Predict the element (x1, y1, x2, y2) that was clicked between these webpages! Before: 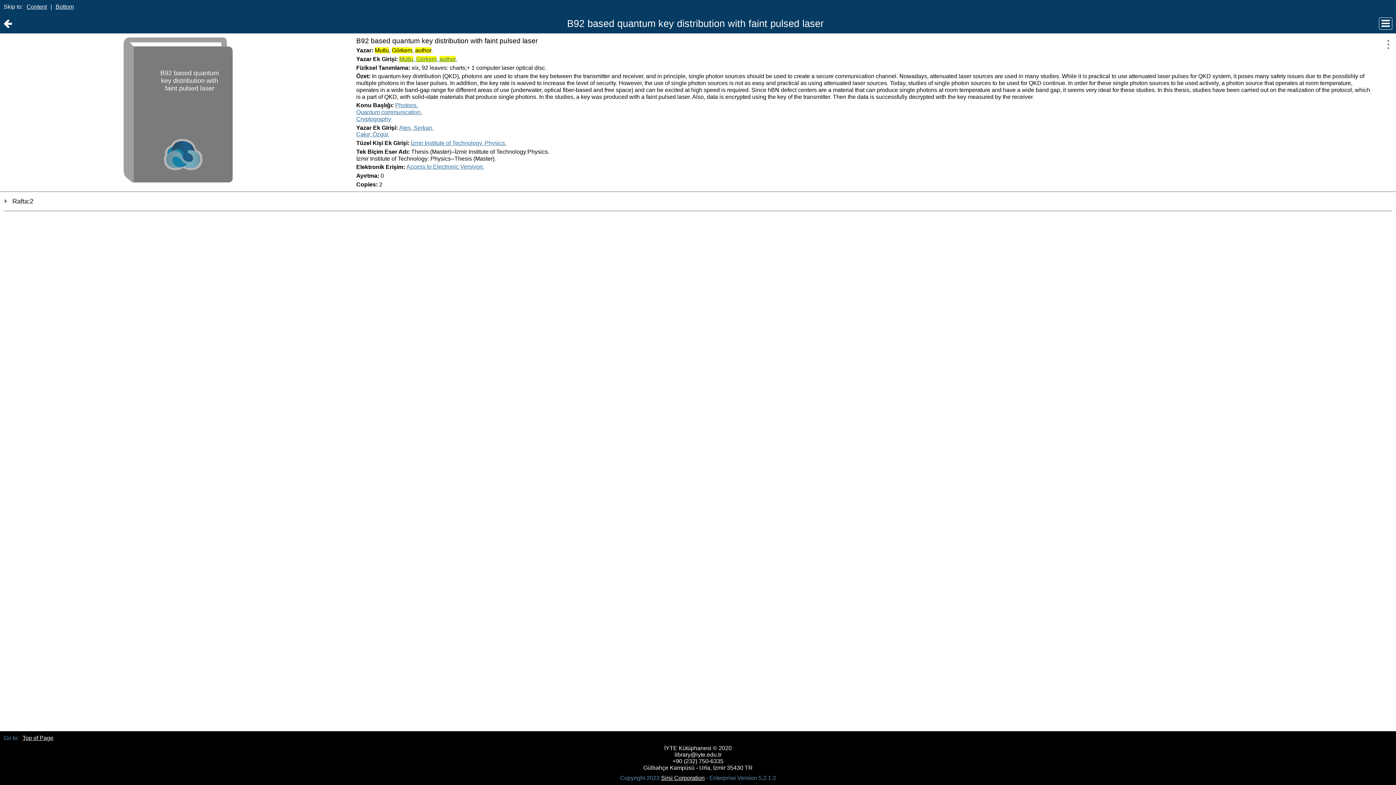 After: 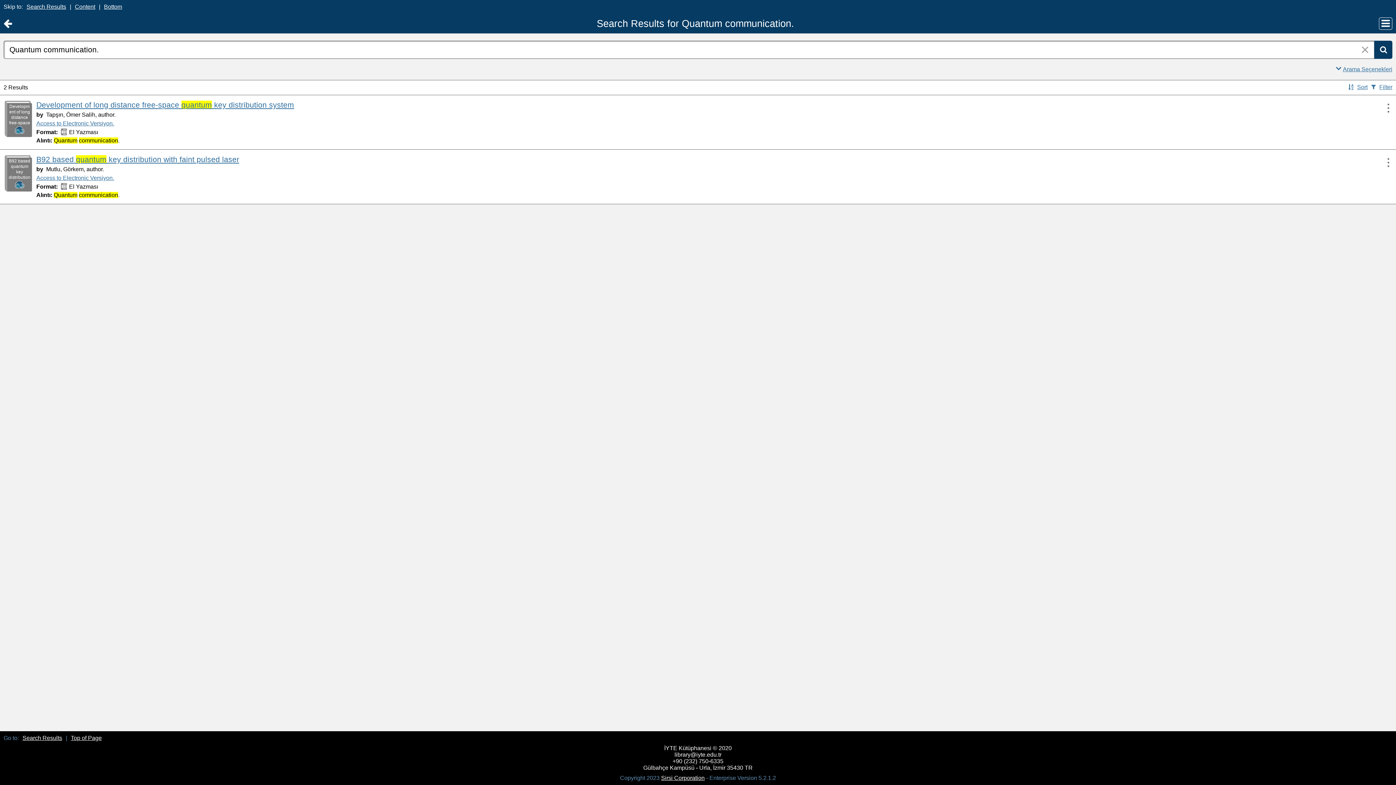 Action: label: Quantum communication. bbox: (356, 109, 422, 115)